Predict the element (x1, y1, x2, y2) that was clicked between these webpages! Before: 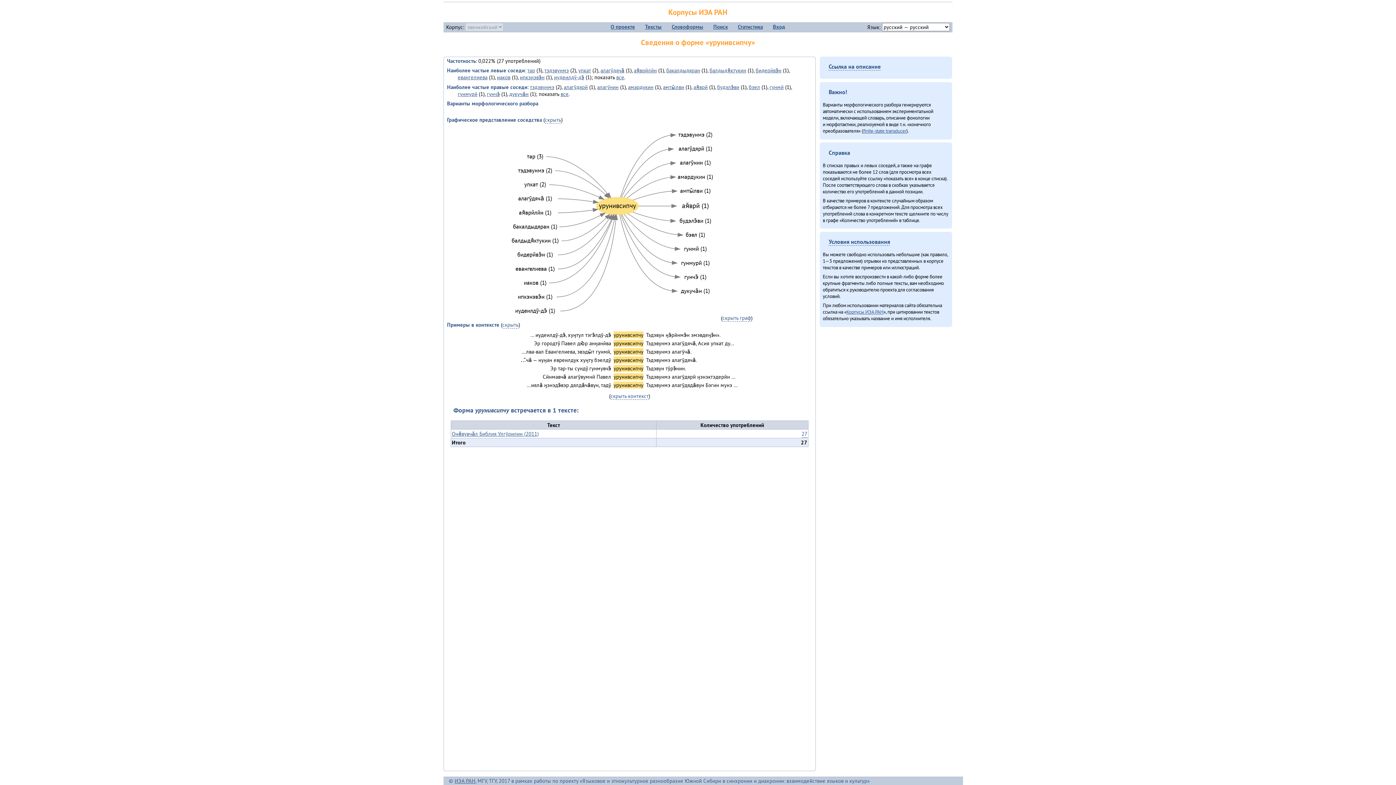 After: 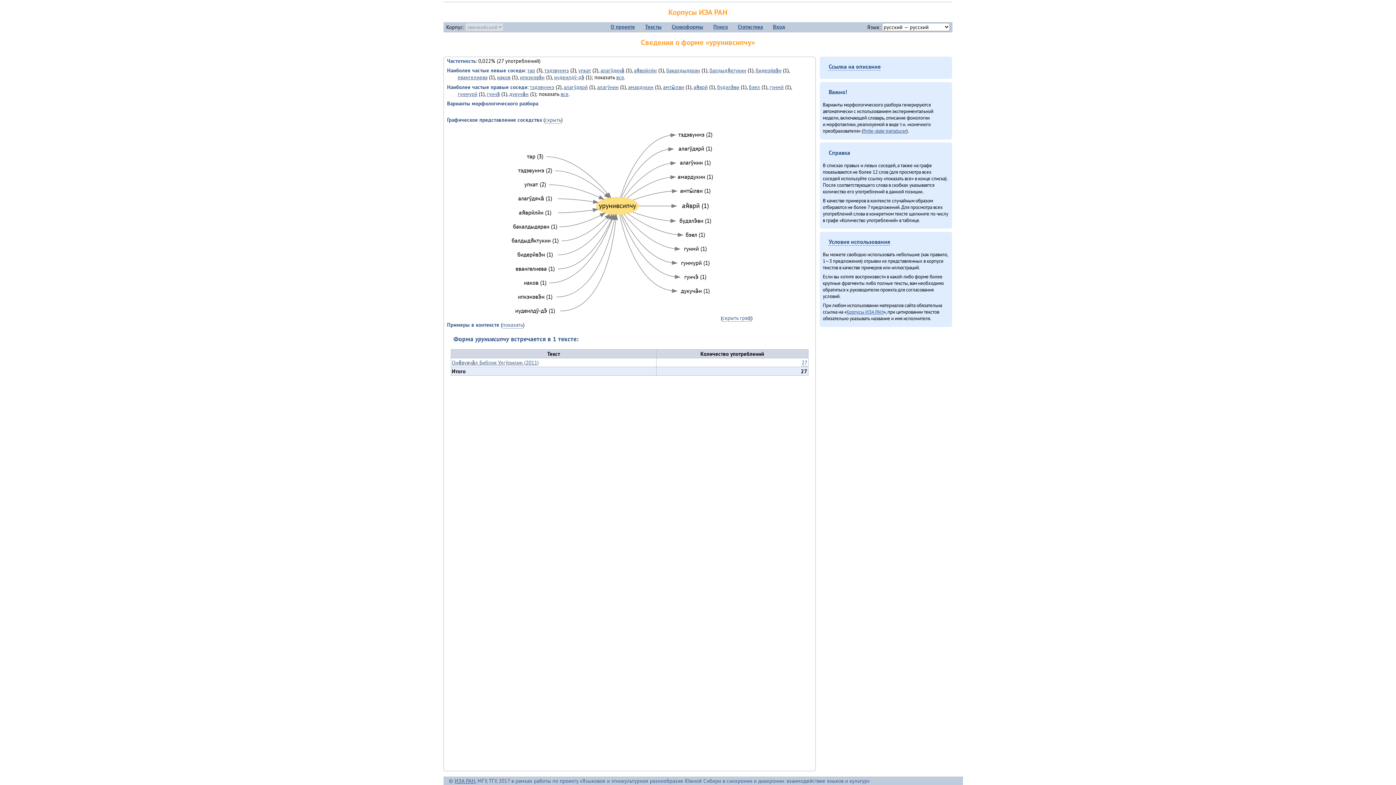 Action: bbox: (610, 392, 648, 400) label: скрыть контекст